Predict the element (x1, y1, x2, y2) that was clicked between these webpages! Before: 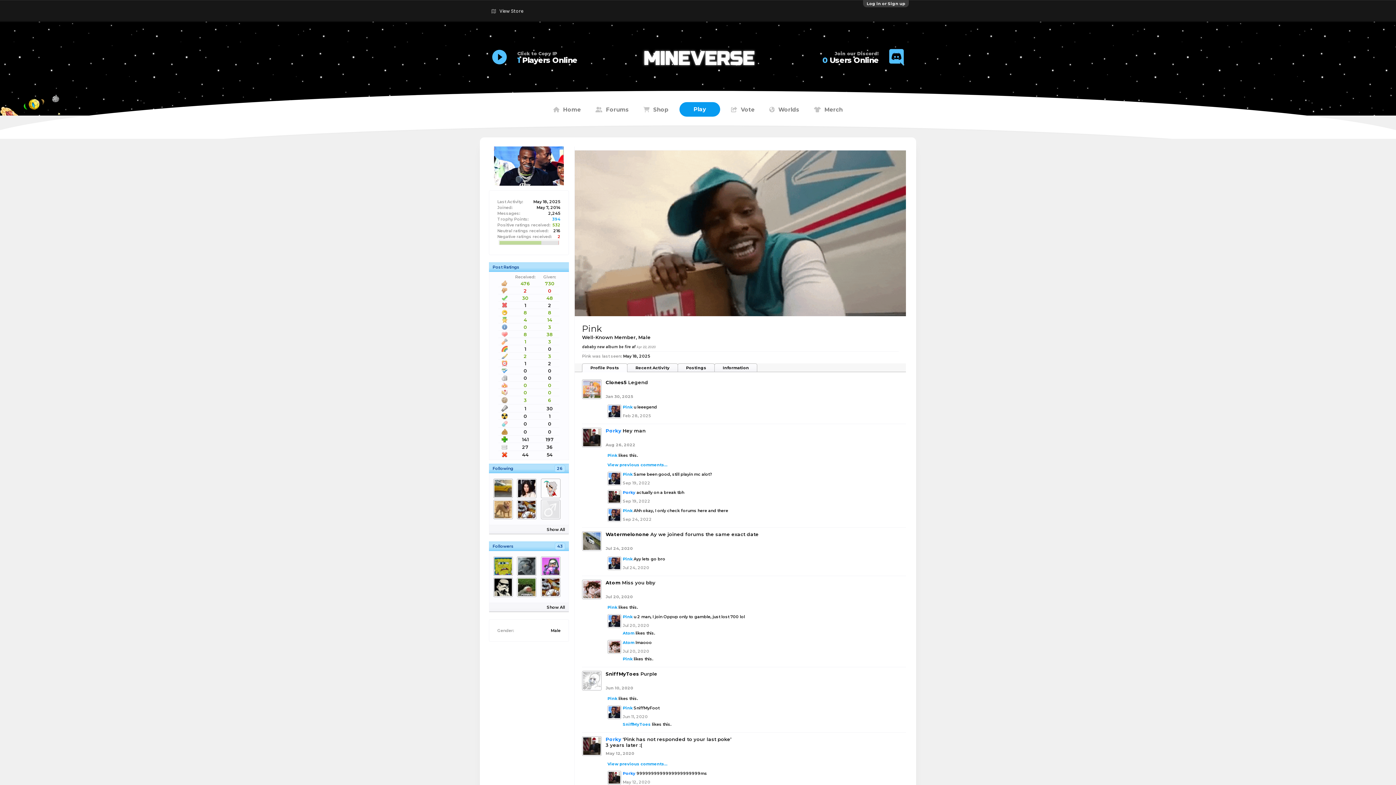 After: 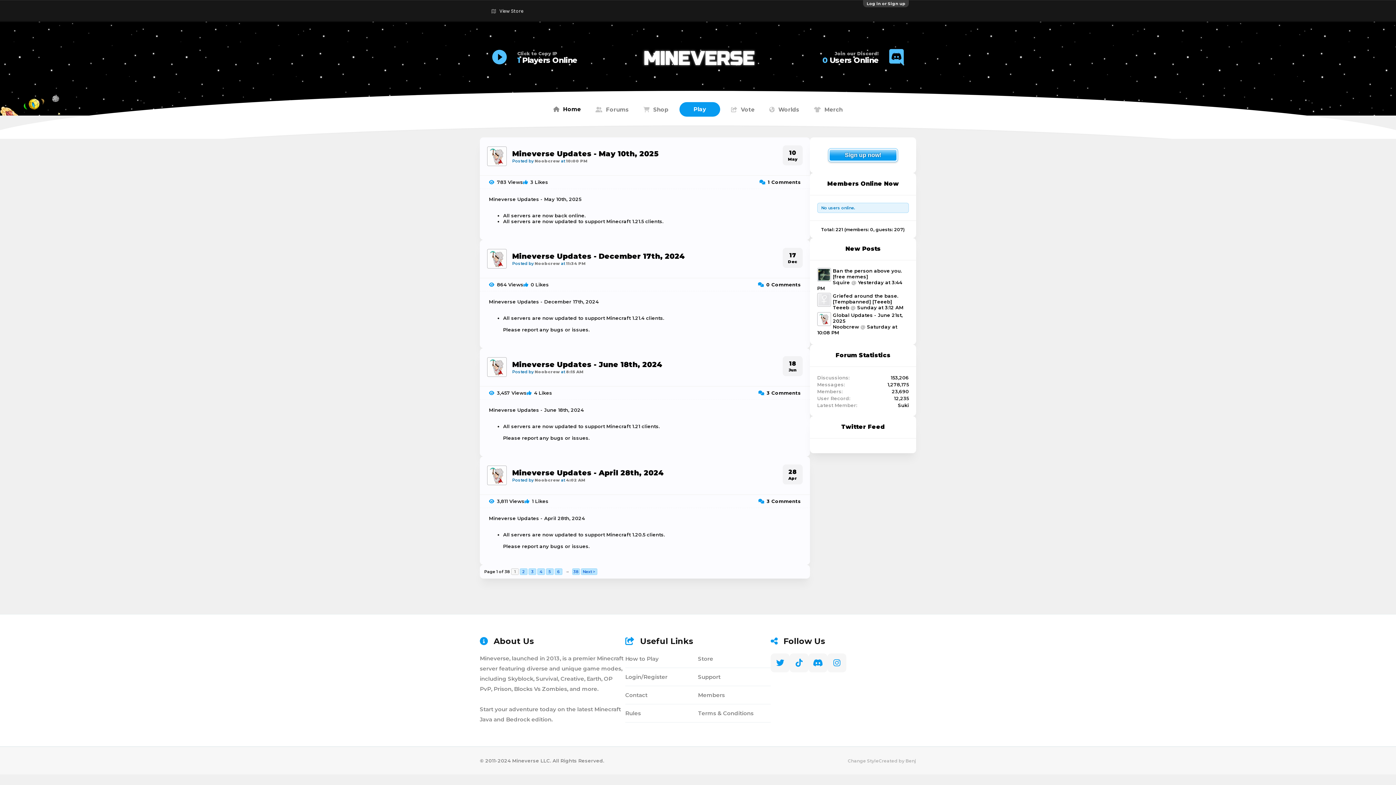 Action: bbox: (546, 96, 588, 122) label: Home